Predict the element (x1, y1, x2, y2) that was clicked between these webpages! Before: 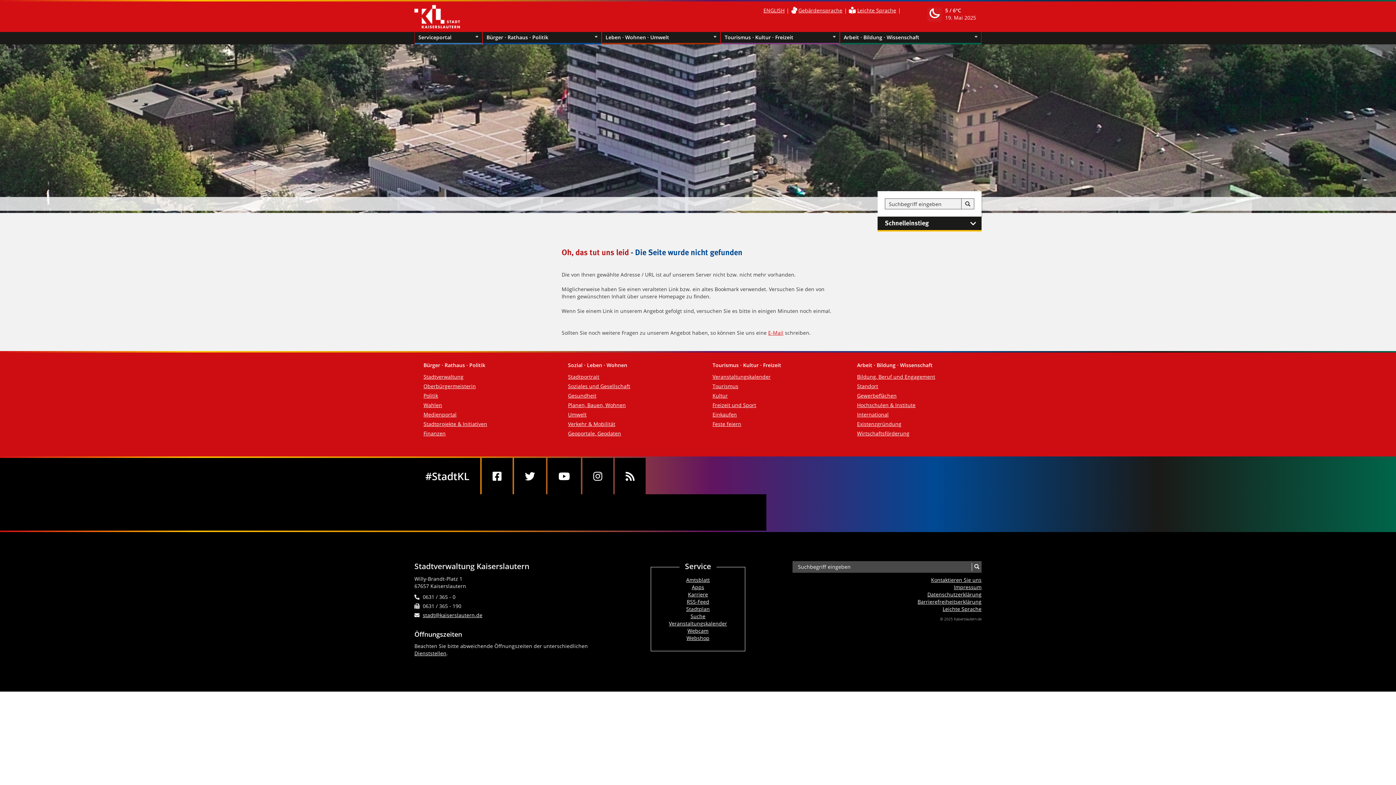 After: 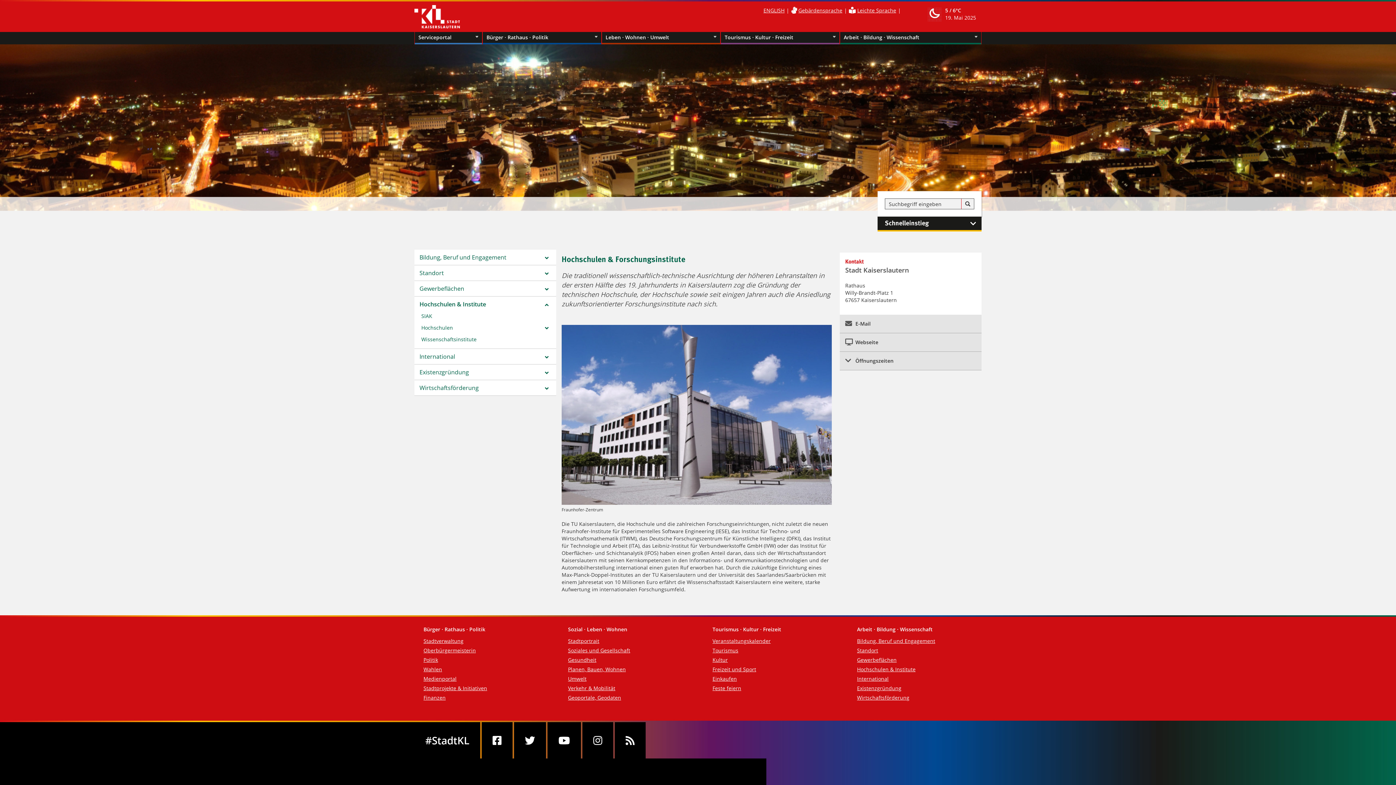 Action: label: Hochschulen & Institute bbox: (857, 401, 915, 408)